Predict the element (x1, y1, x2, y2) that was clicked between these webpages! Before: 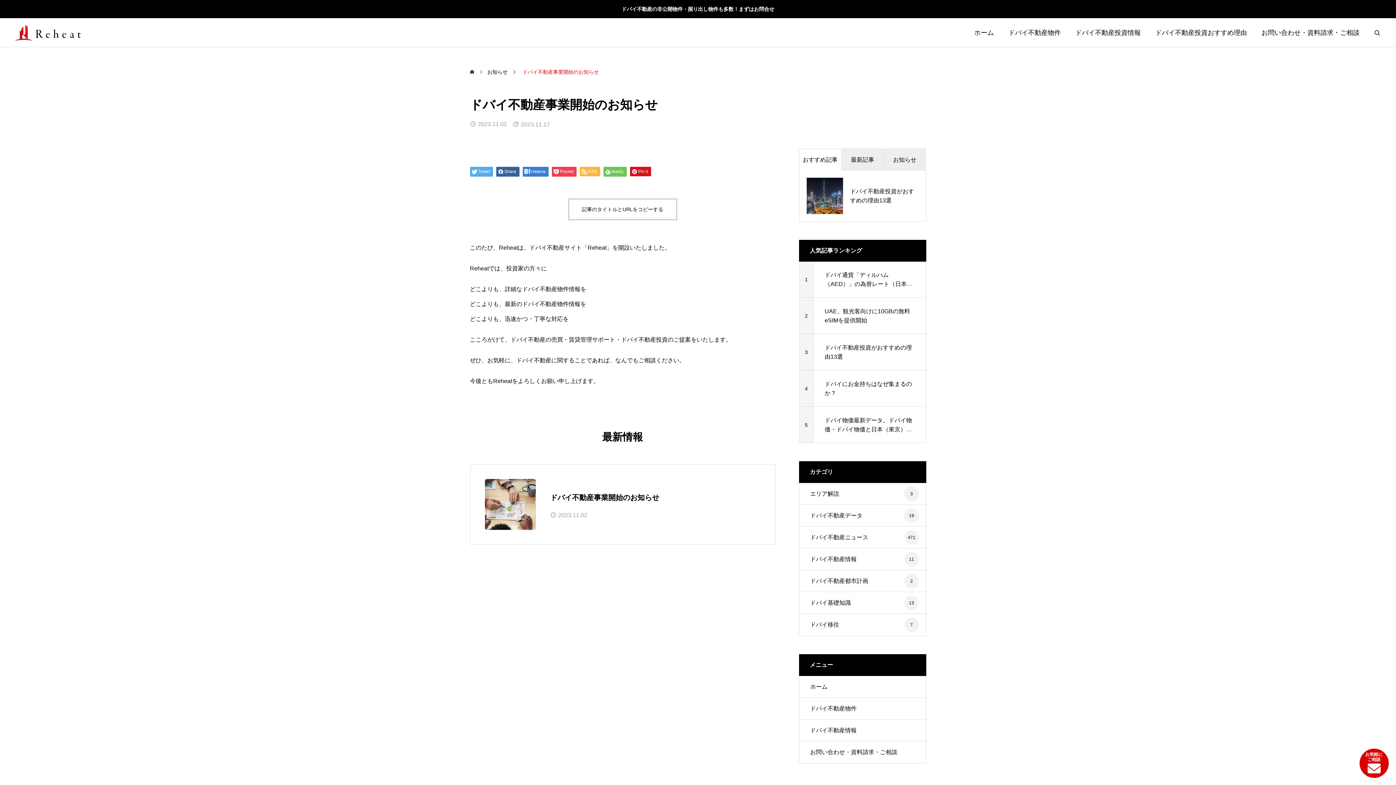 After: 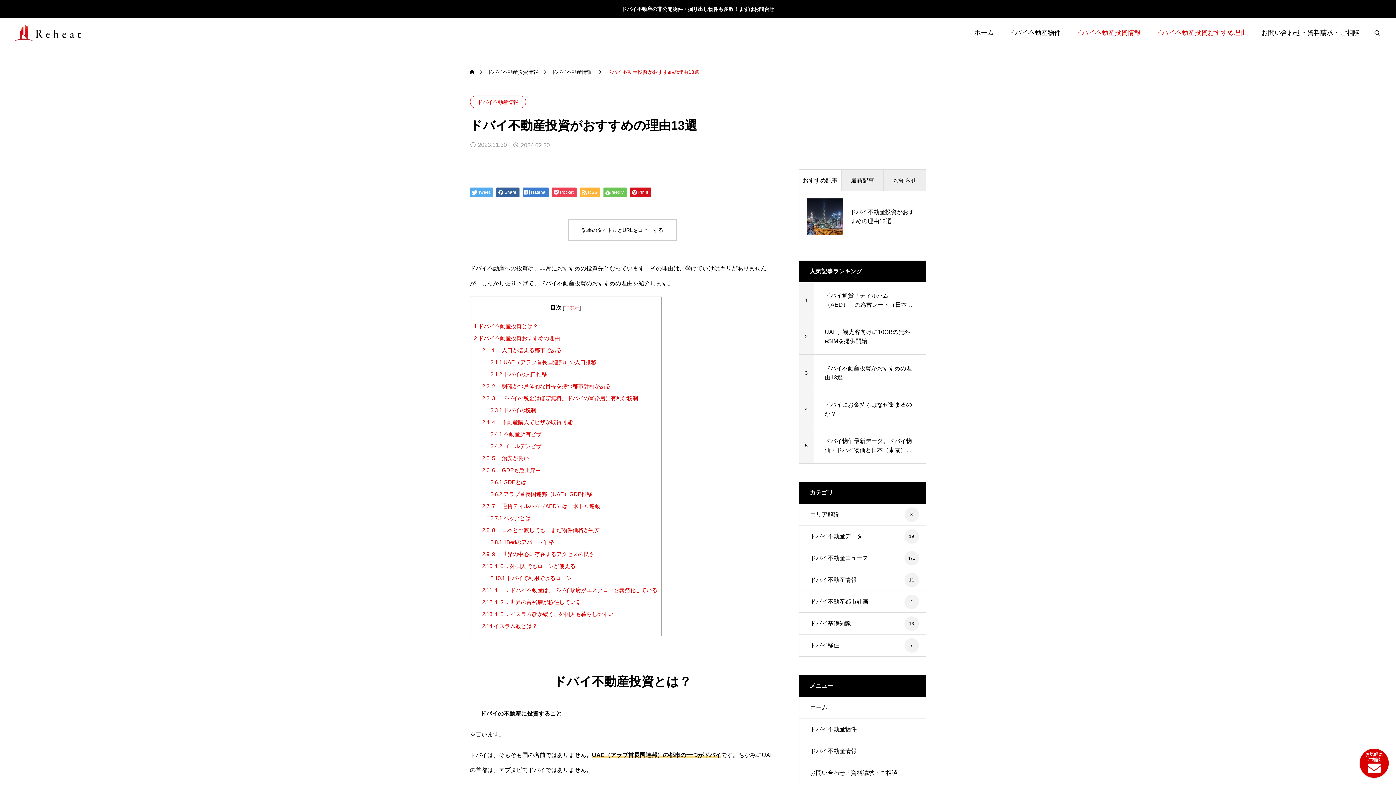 Action: bbox: (799, 177, 926, 214) label: ドバイ不動産投資がおすすめの理由13選